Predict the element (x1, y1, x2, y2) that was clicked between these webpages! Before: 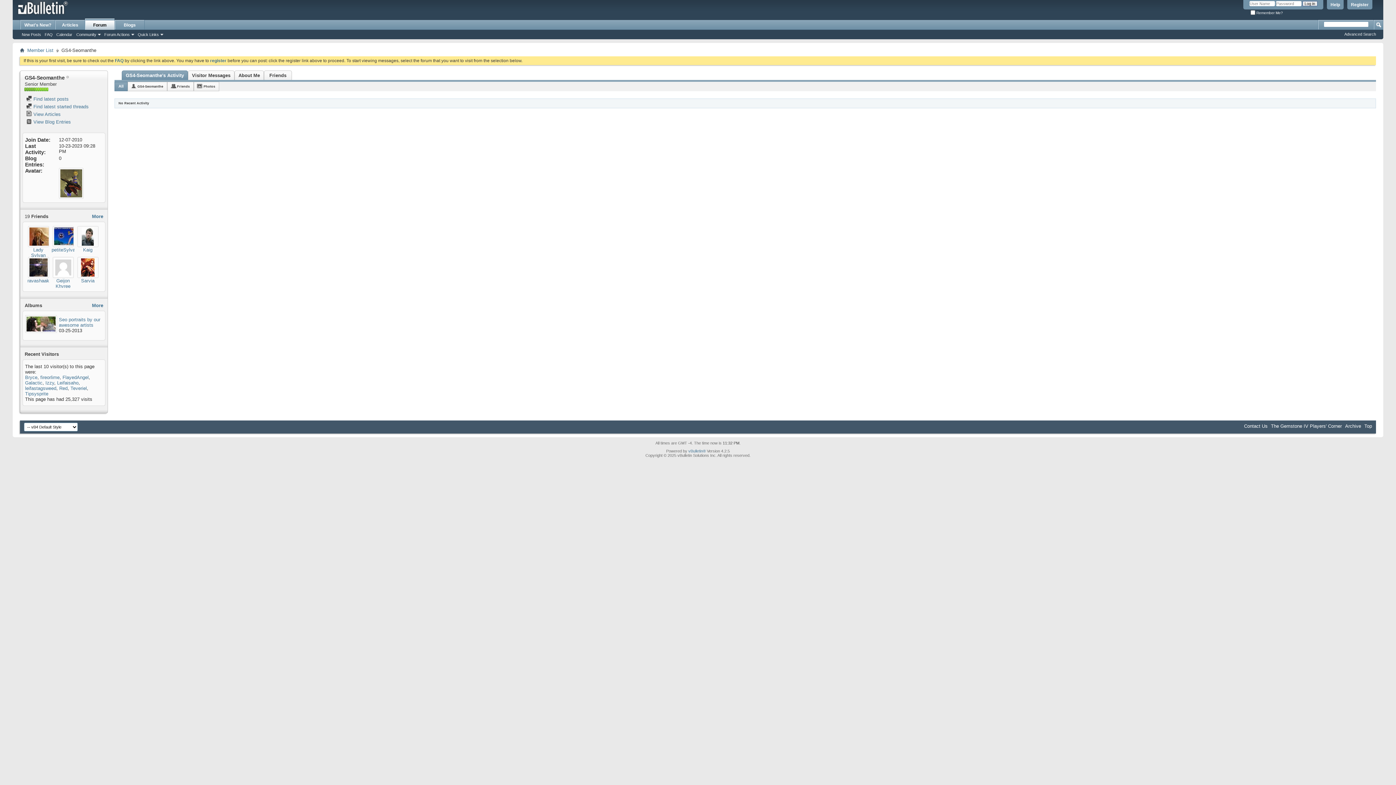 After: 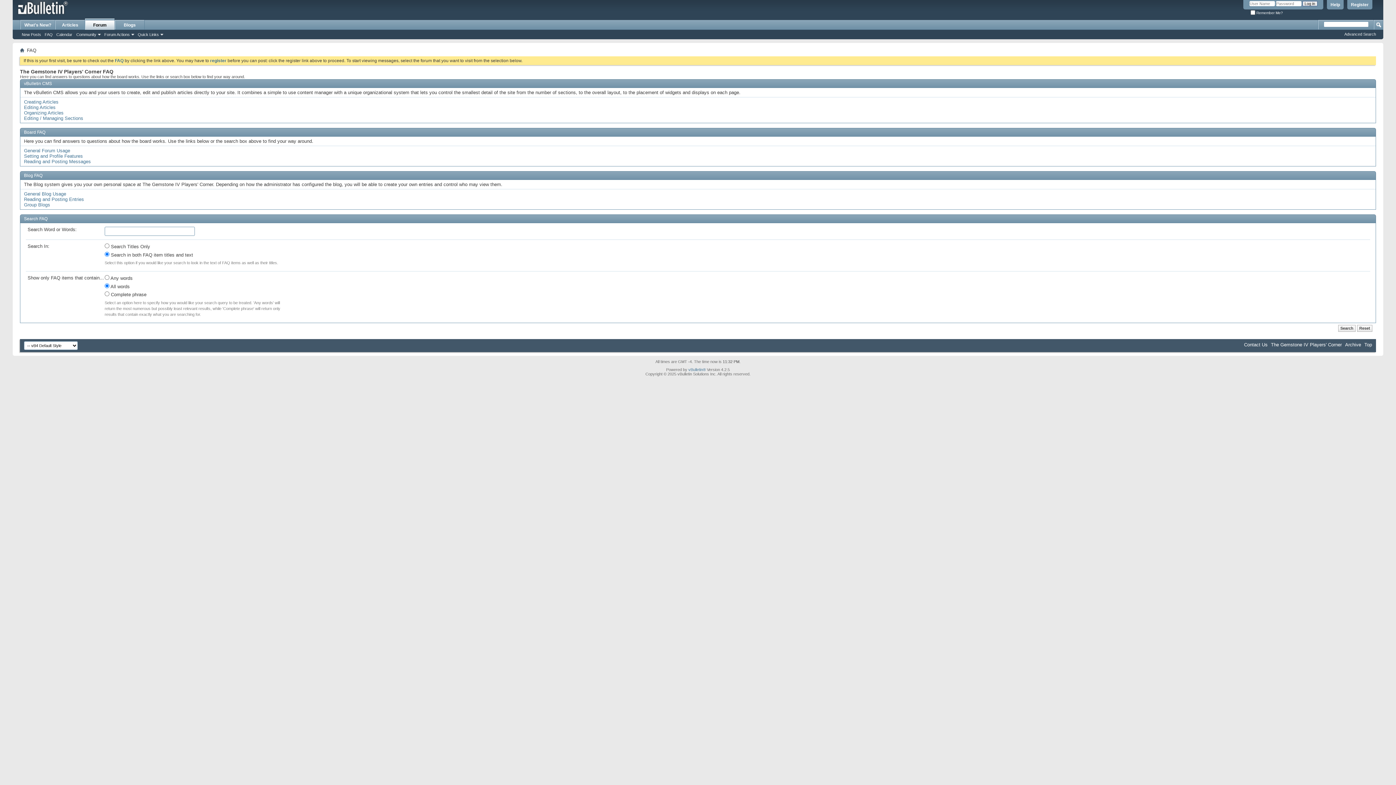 Action: bbox: (42, 31, 54, 37) label: FAQ